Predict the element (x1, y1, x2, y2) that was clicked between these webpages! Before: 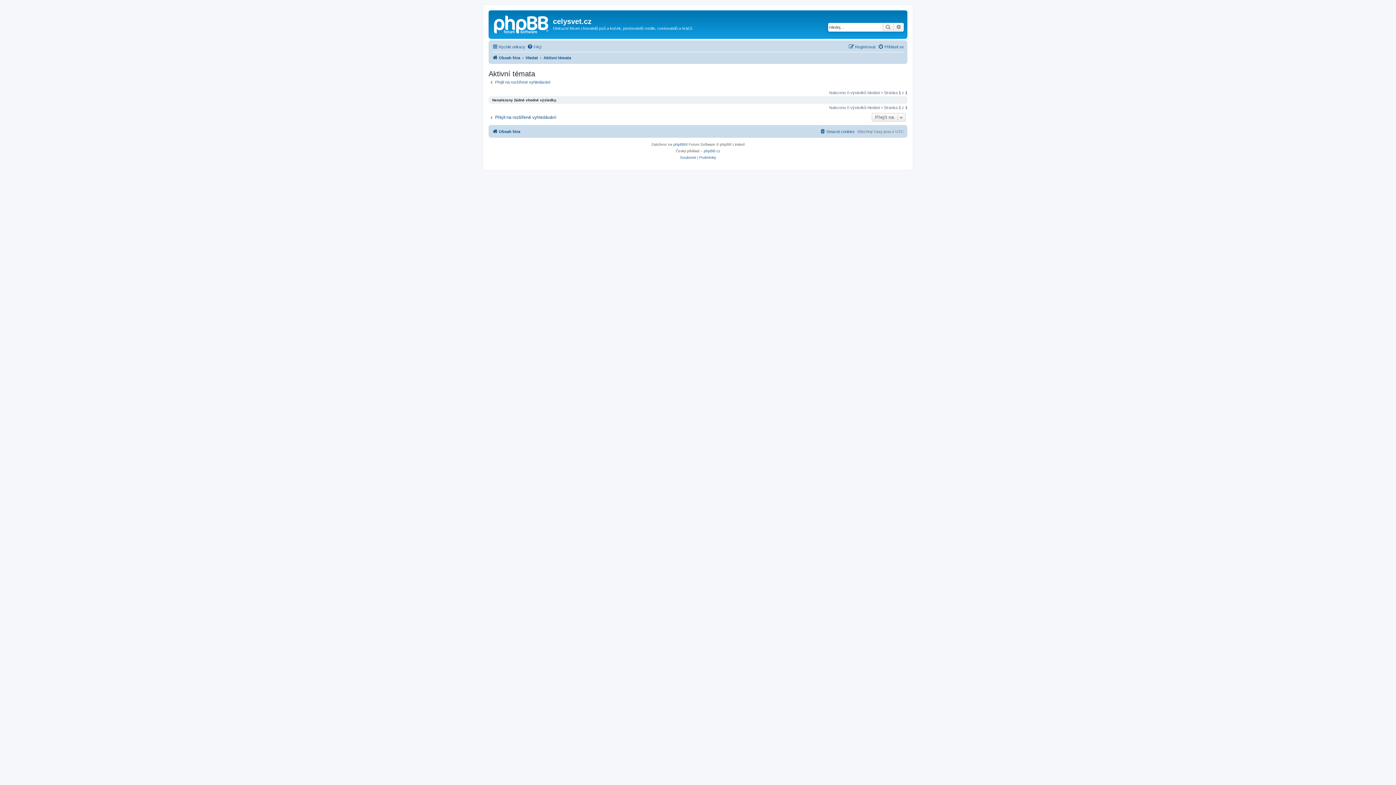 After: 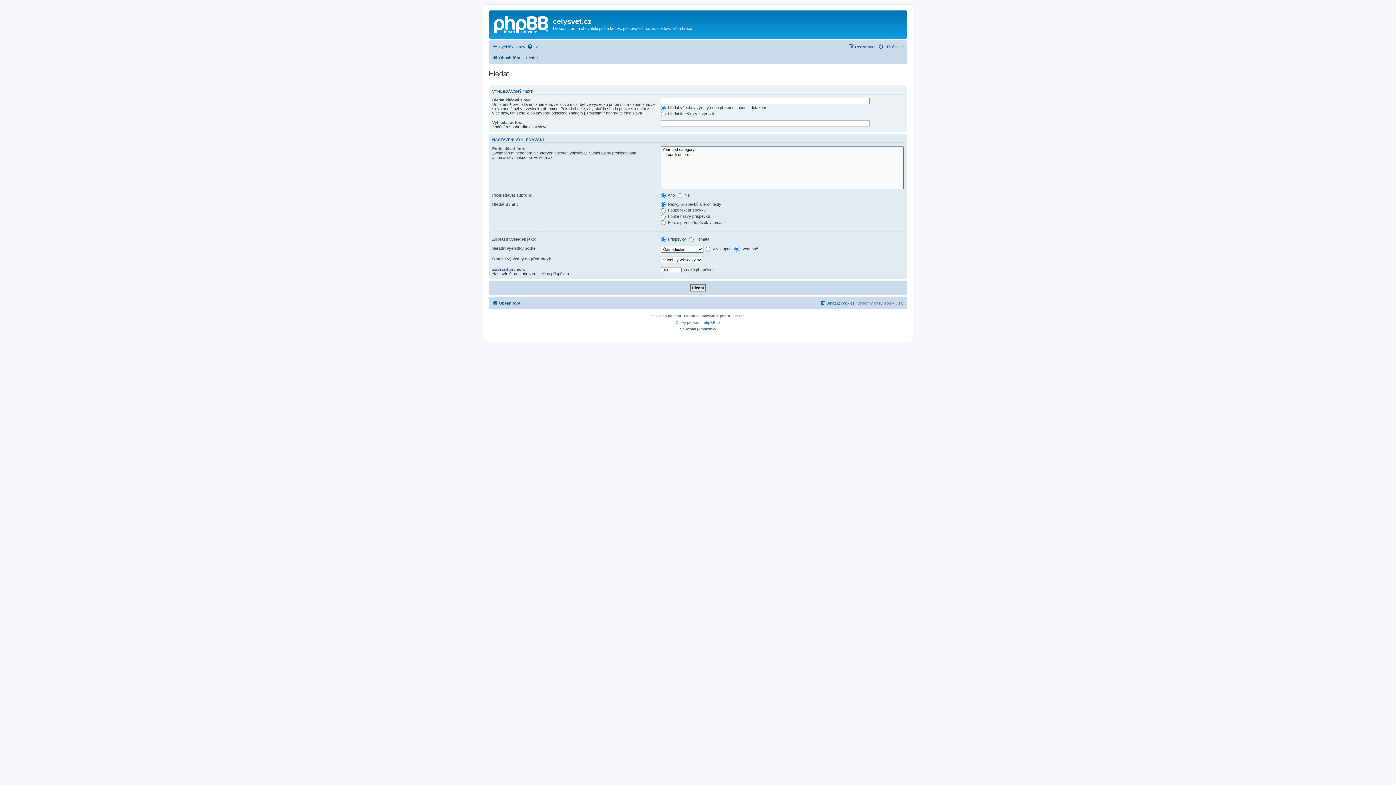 Action: label: Přejít na rozšířené vyhledávání bbox: (488, 114, 556, 120)